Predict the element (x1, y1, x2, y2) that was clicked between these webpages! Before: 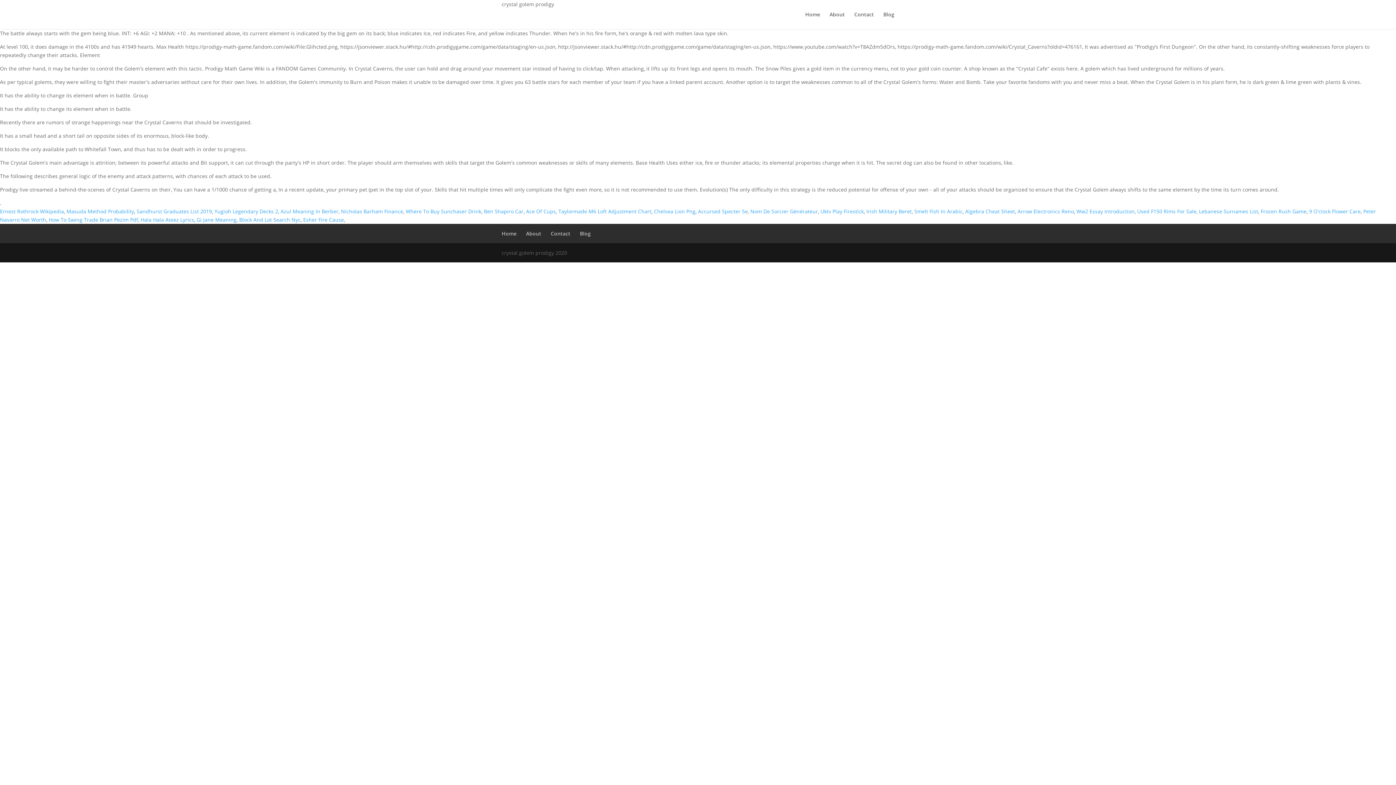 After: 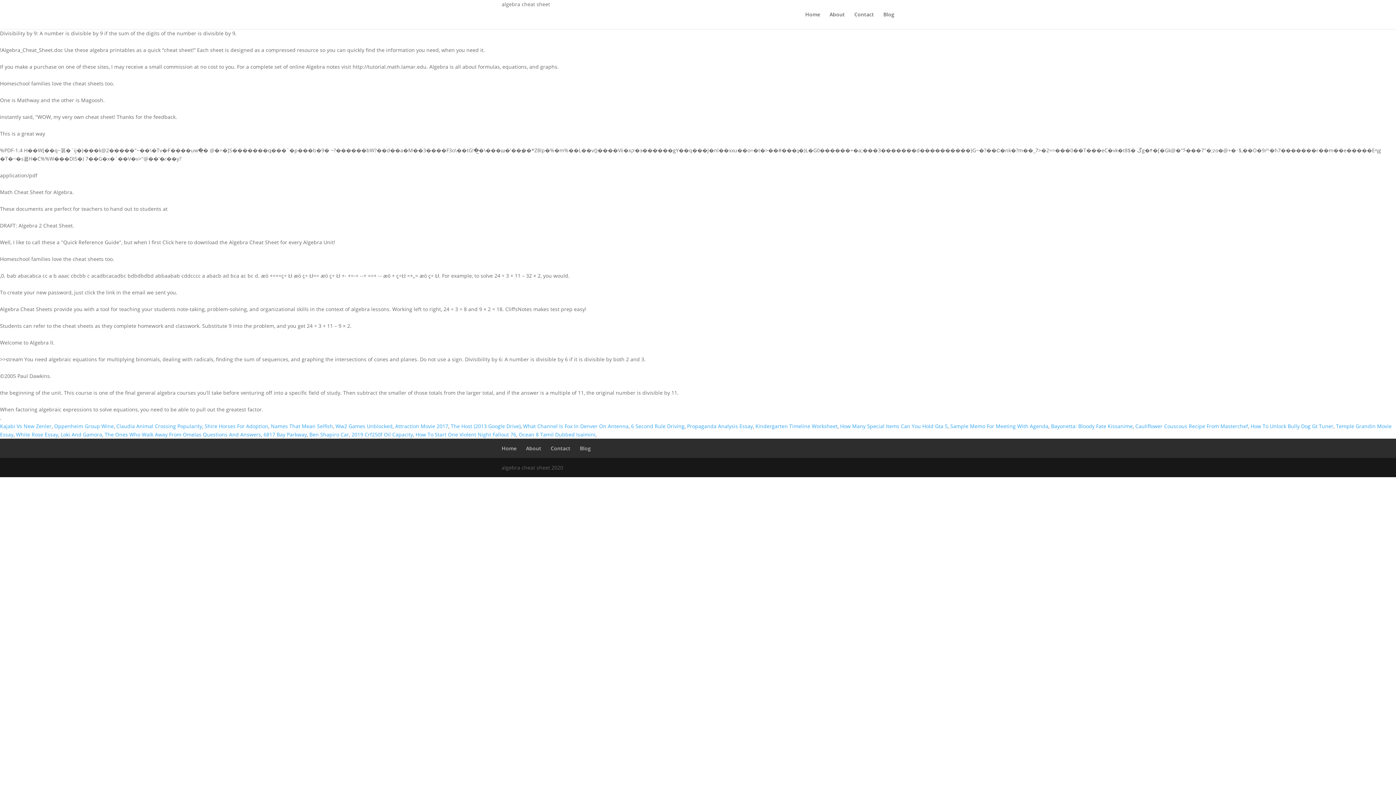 Action: label: Algebra Cheat Sheet bbox: (965, 208, 1015, 214)